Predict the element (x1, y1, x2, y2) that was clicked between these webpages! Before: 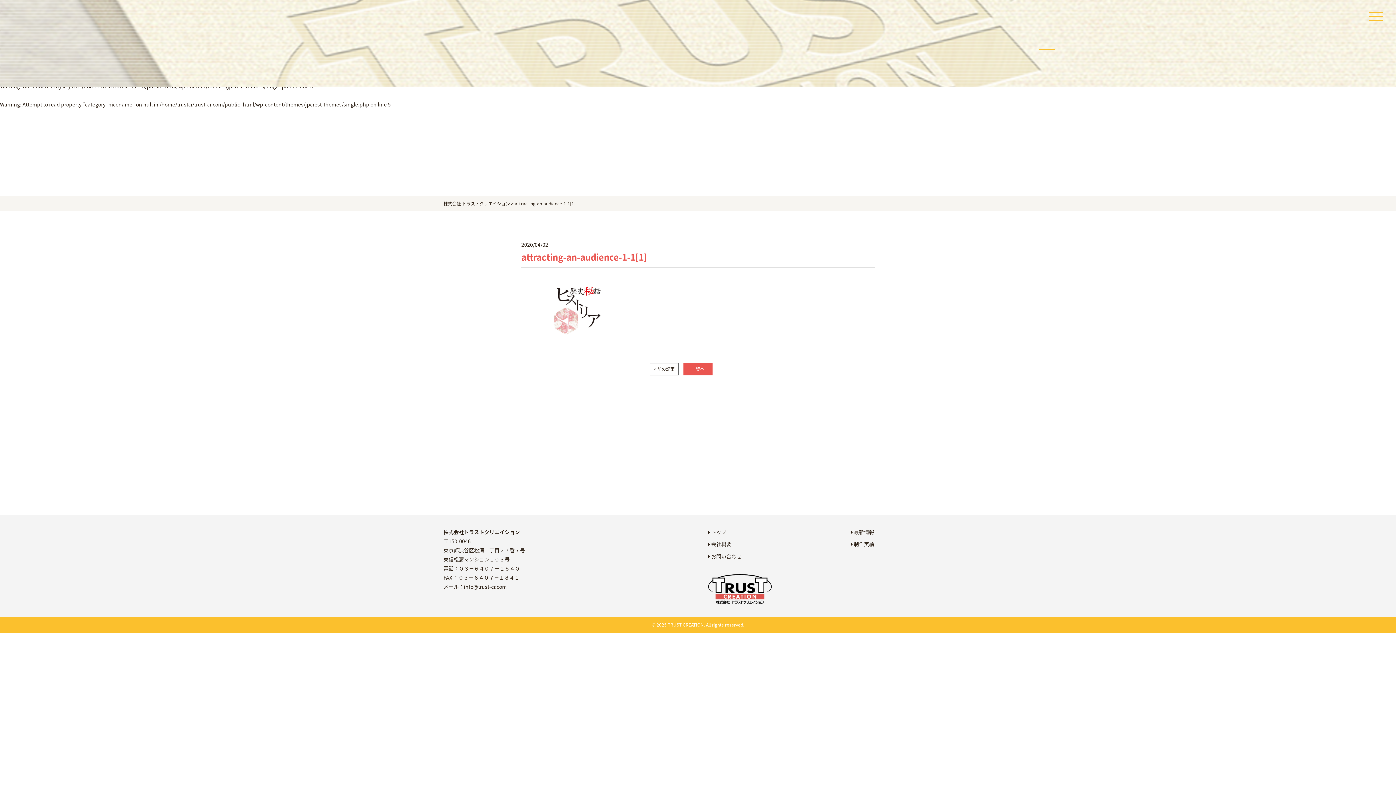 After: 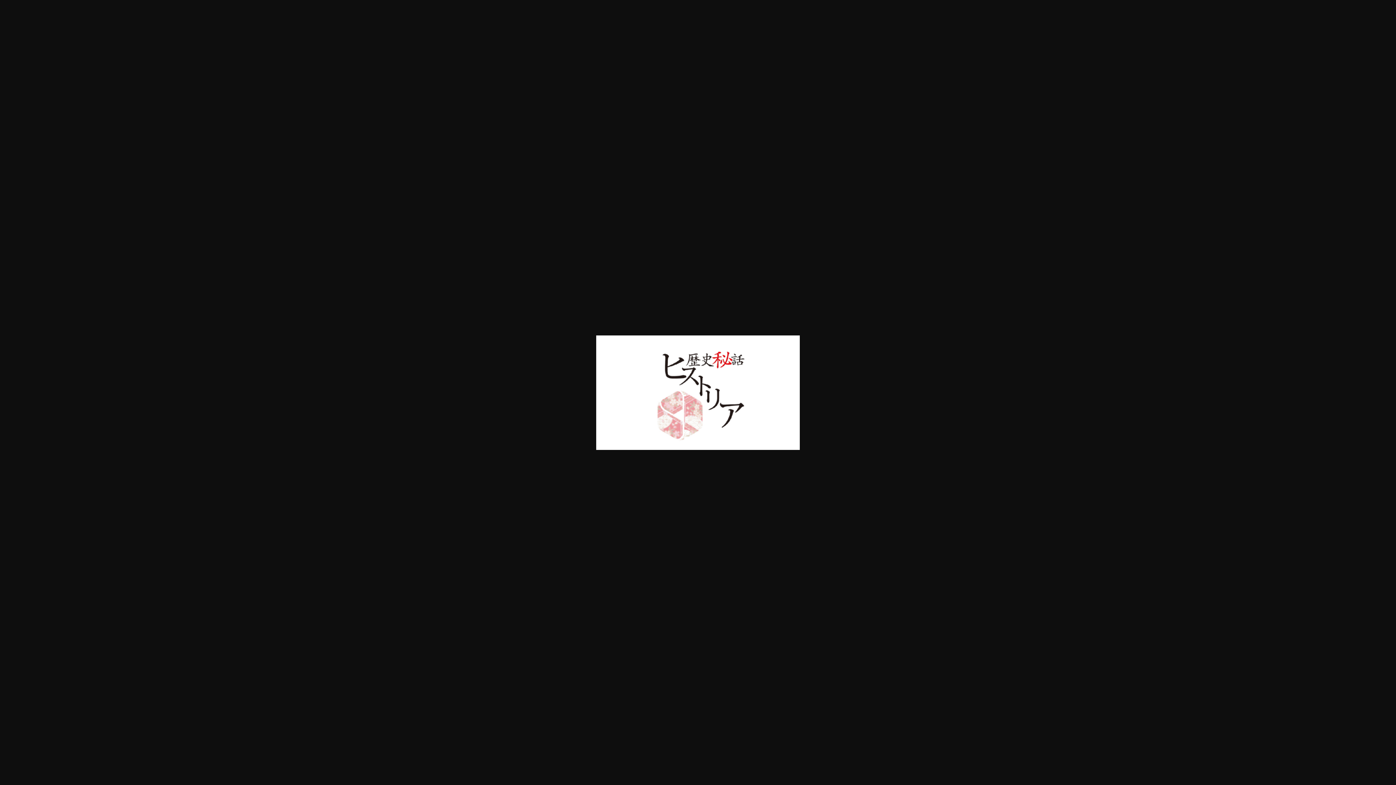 Action: bbox: (521, 331, 630, 338)